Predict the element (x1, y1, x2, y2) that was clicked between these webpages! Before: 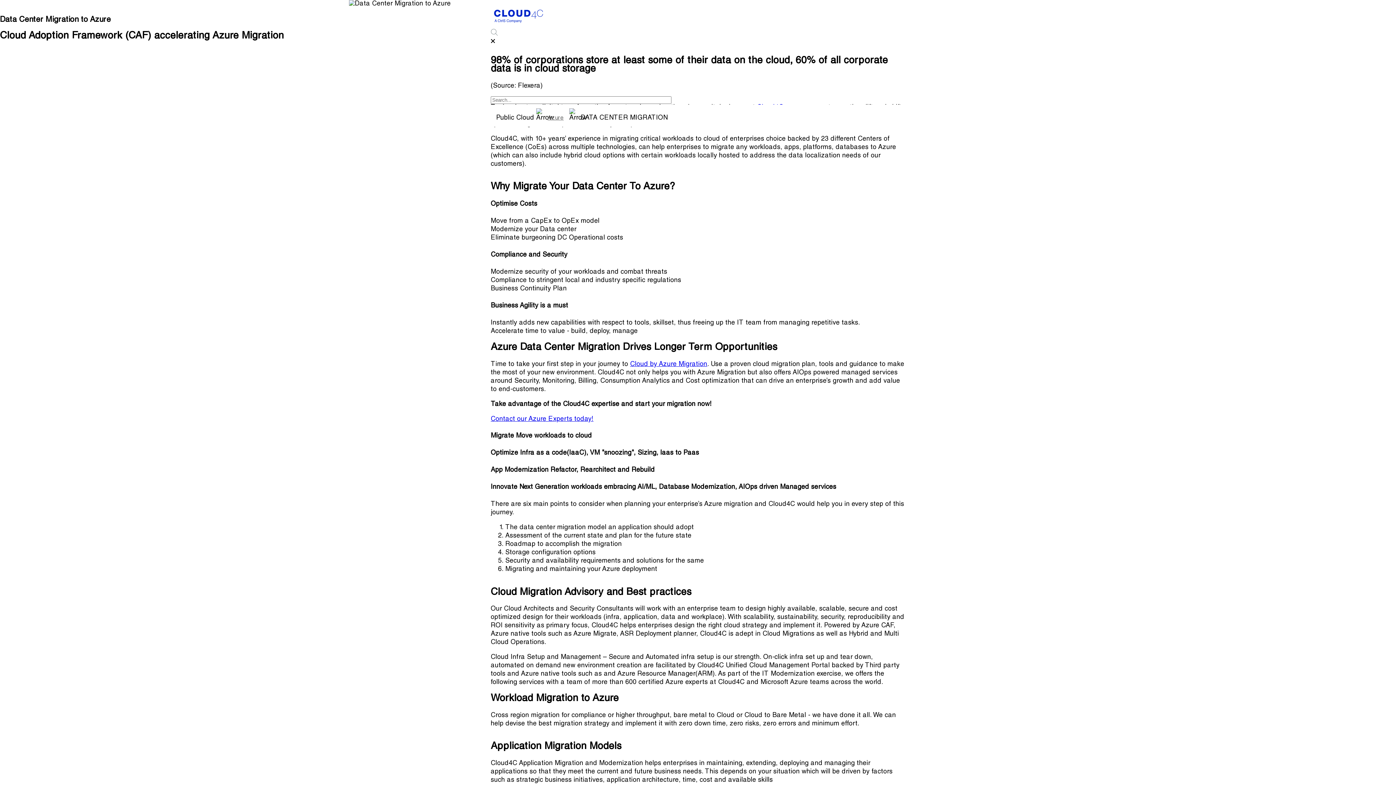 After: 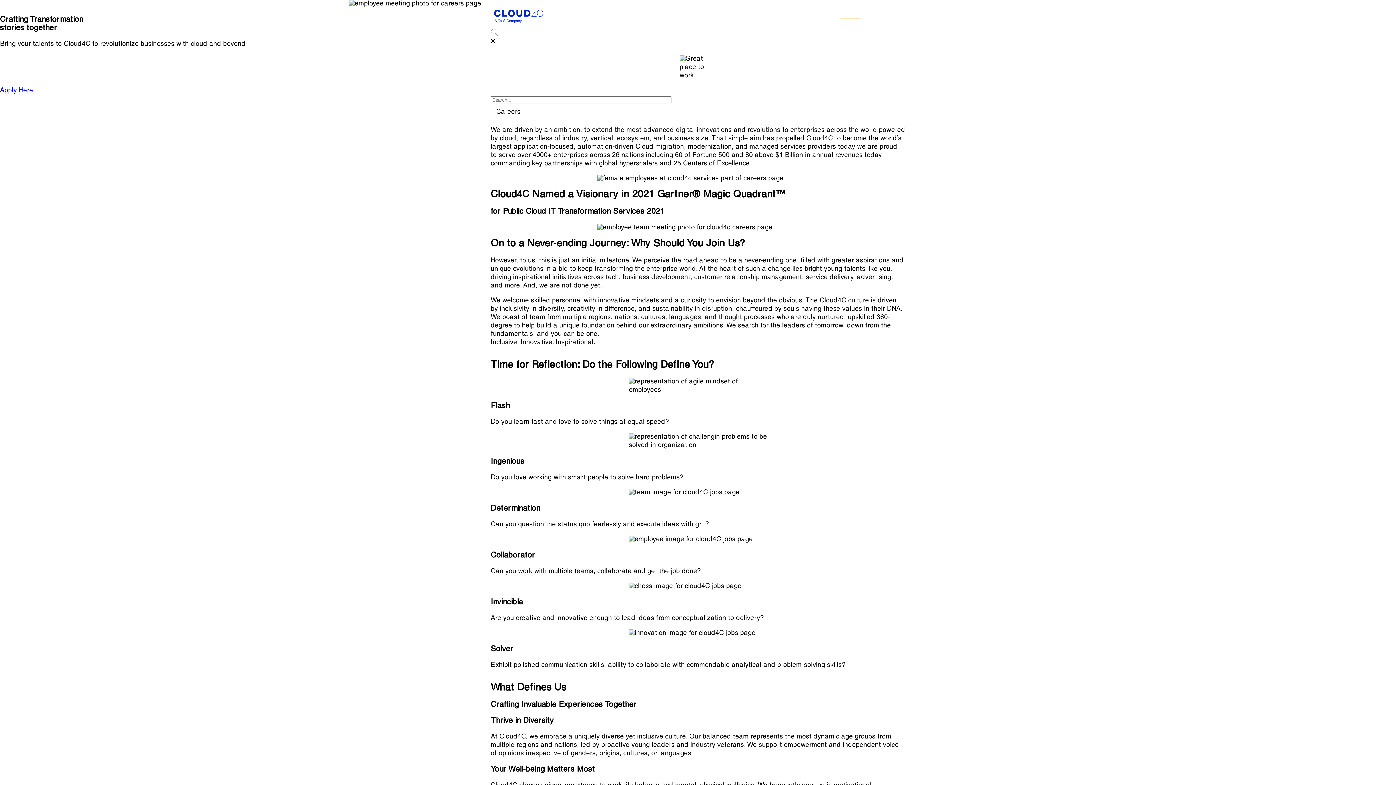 Action: label: CAREERS bbox: (840, 10, 860, 18)